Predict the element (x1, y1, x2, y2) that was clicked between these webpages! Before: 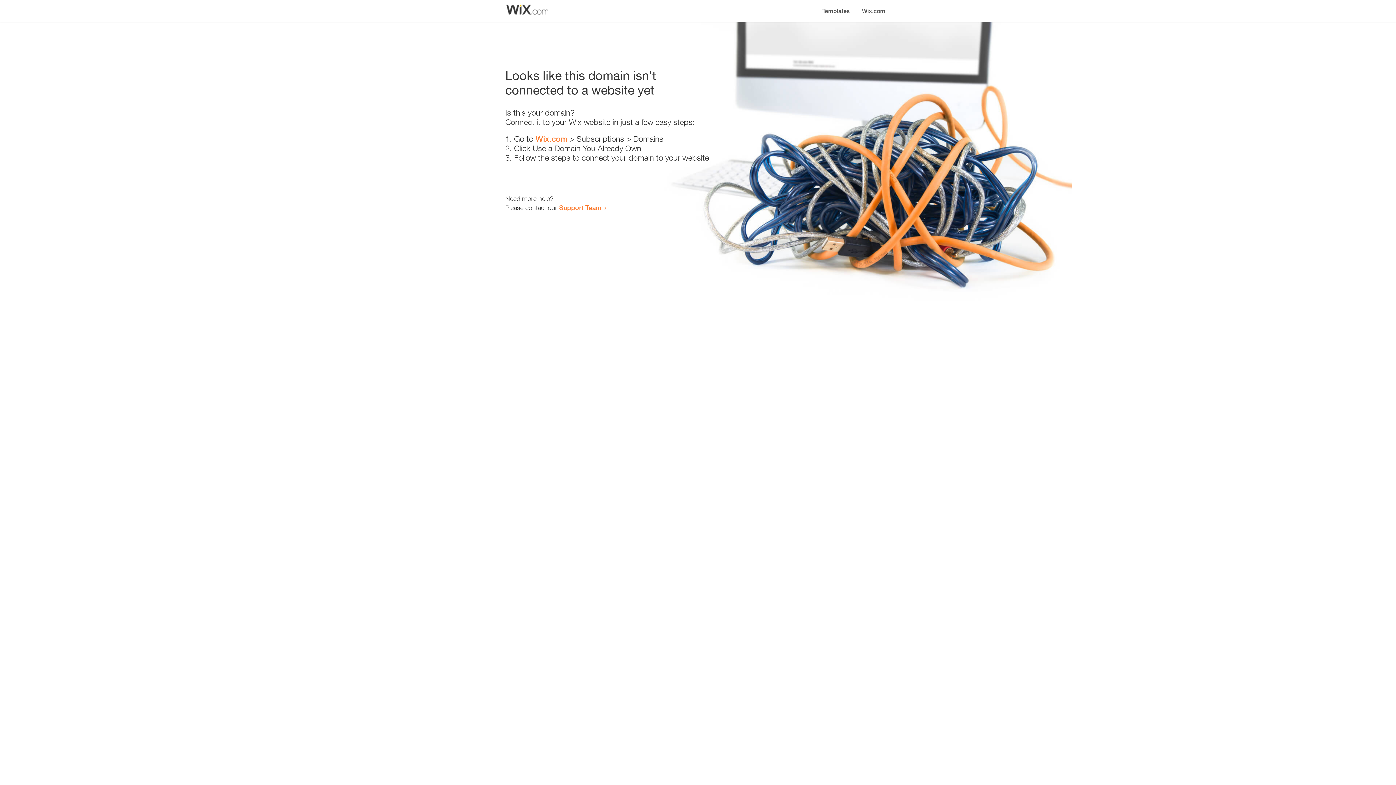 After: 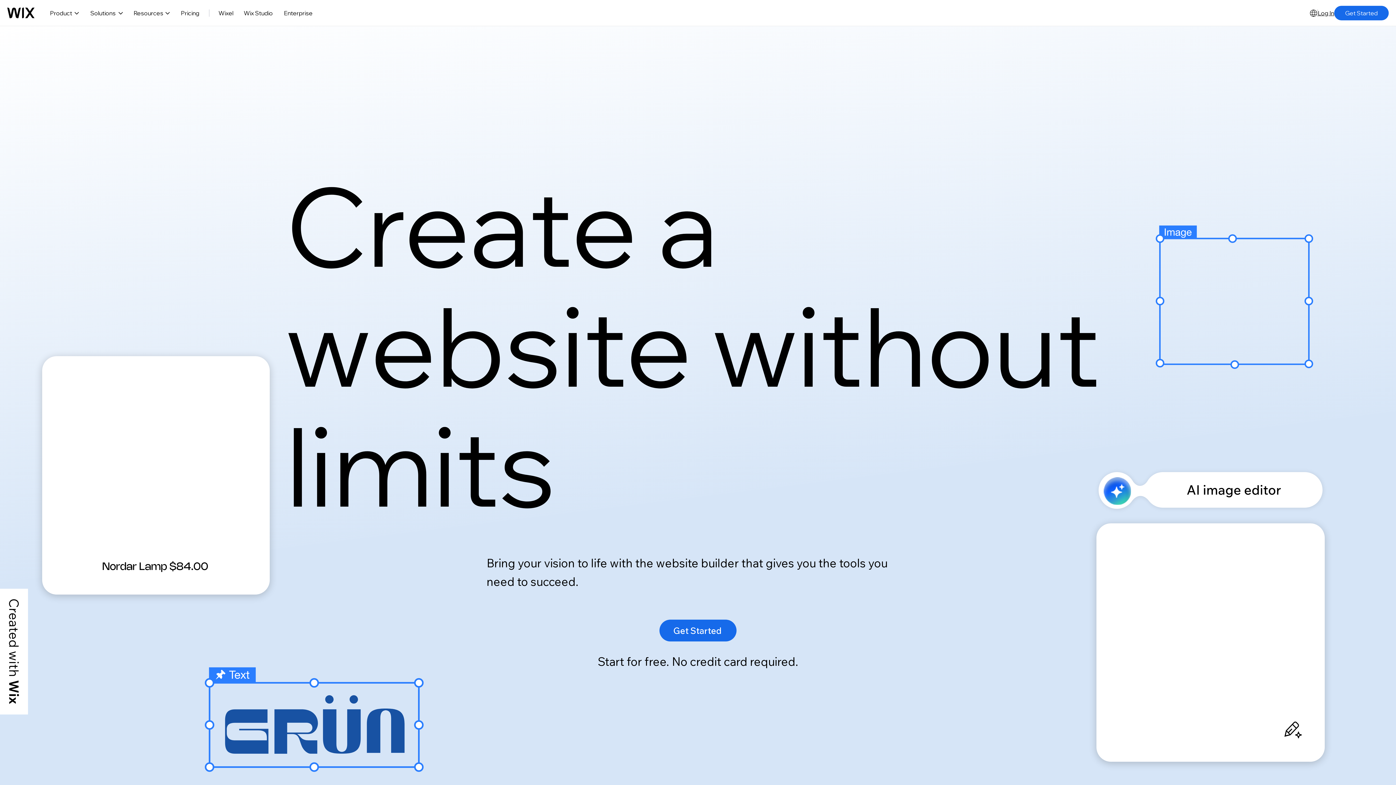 Action: label: Wix.com bbox: (856, 0, 890, 14)